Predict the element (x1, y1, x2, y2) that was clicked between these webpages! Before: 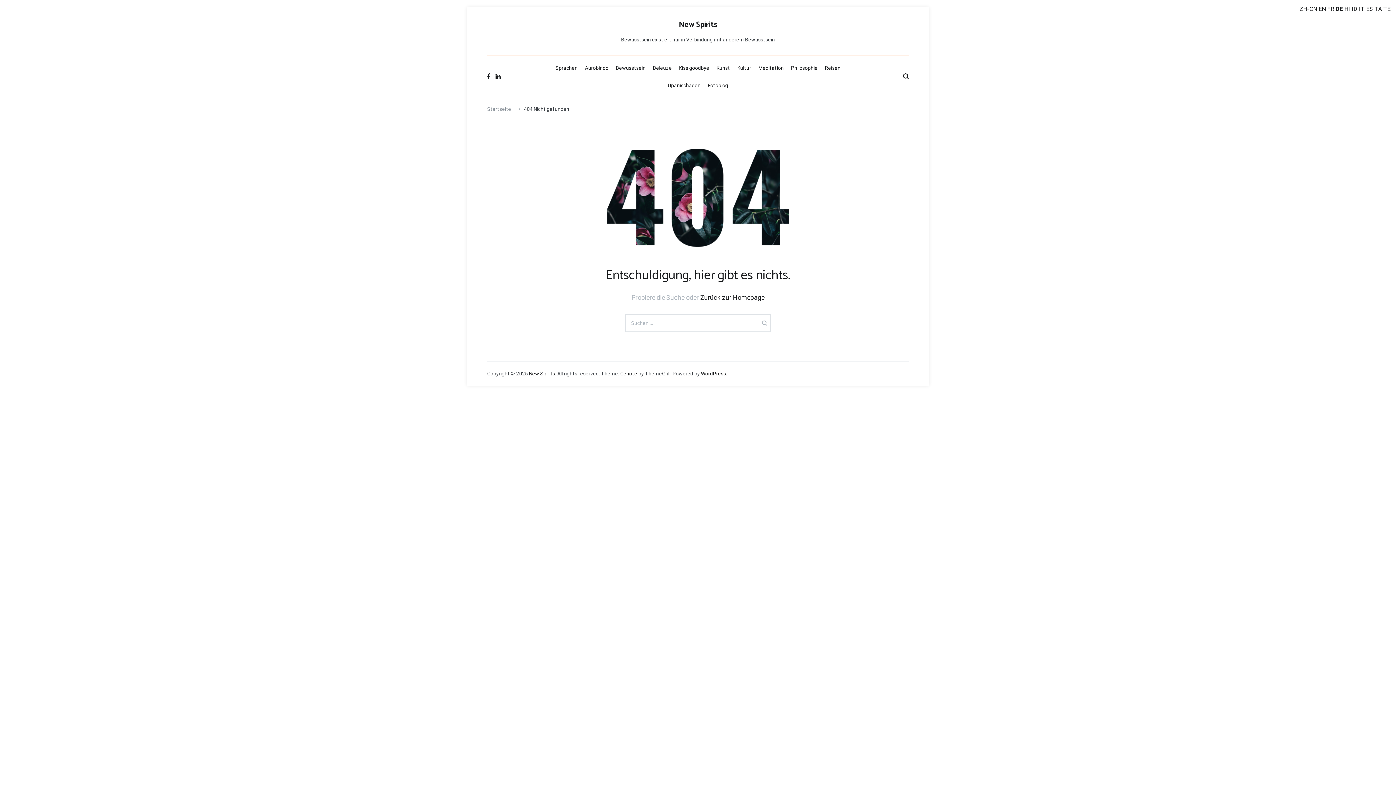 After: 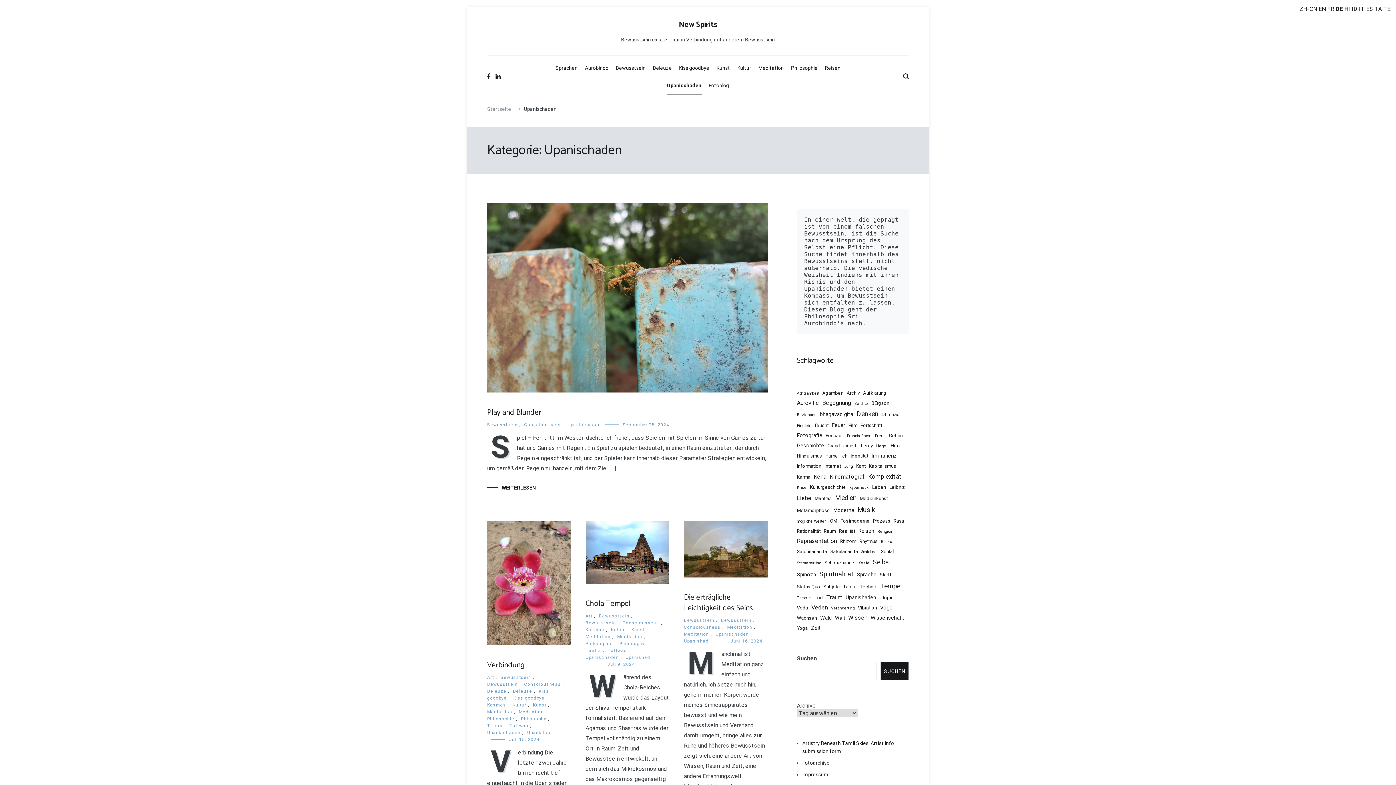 Action: bbox: (668, 77, 700, 94) label: Upanischaden